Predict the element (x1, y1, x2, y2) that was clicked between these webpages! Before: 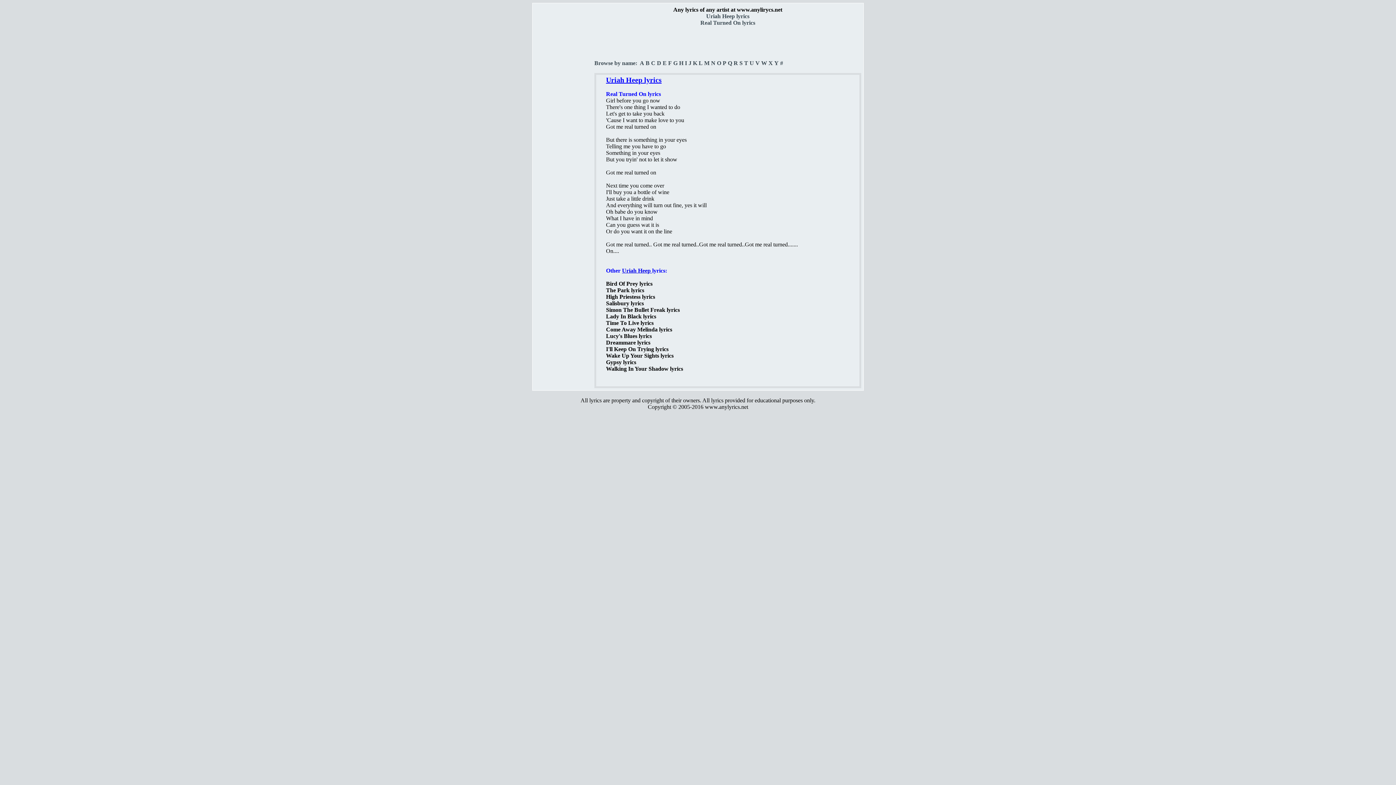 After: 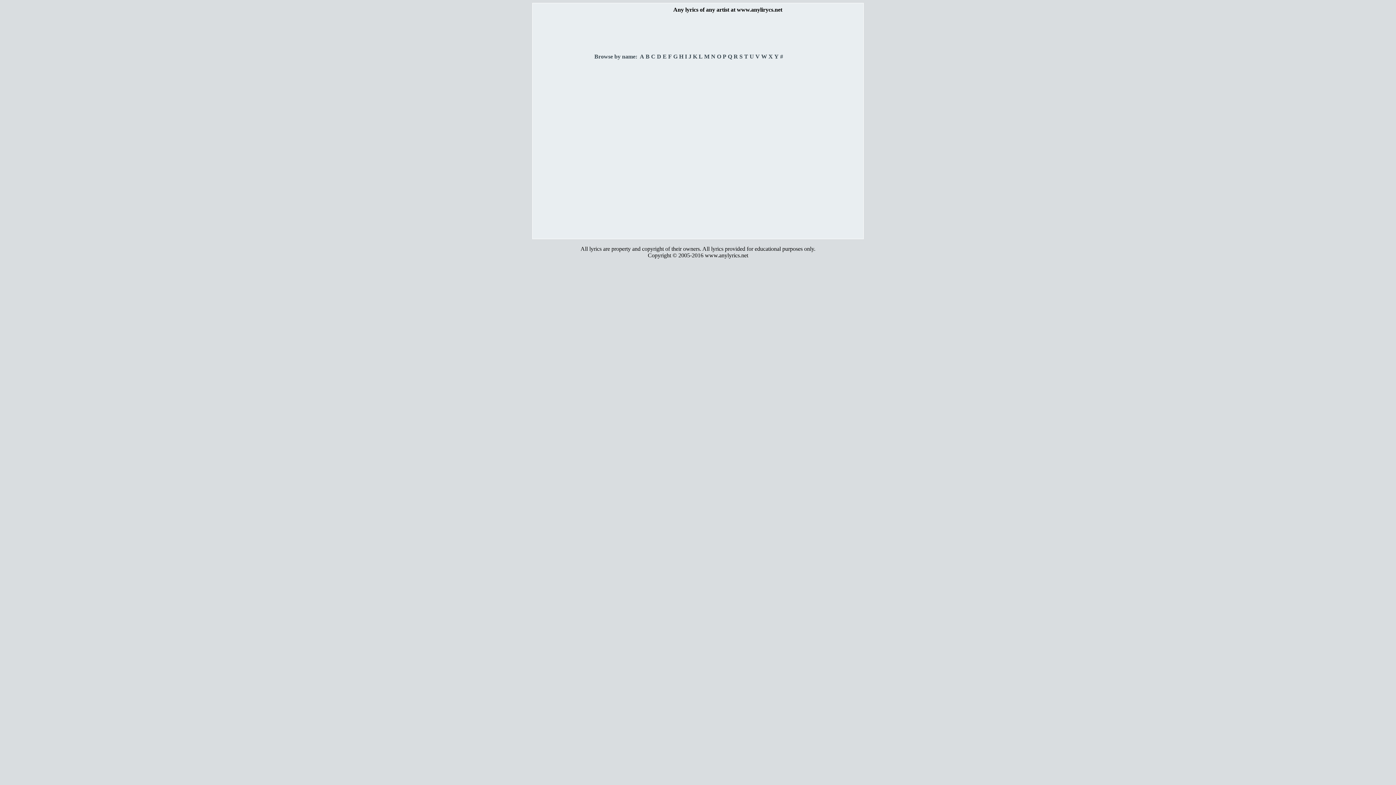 Action: bbox: (673, 6, 782, 12) label: Any lyrics of any artist at www.anylirycs.net